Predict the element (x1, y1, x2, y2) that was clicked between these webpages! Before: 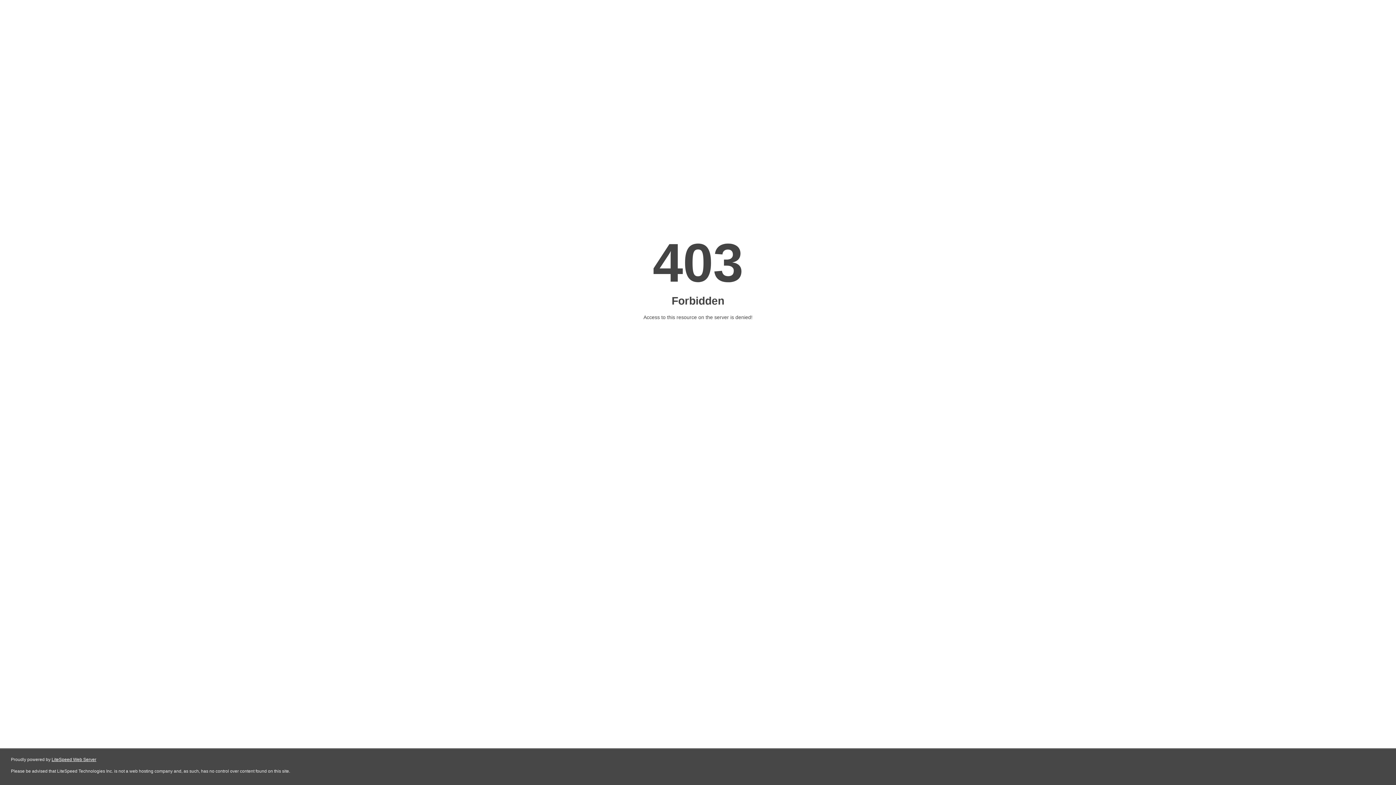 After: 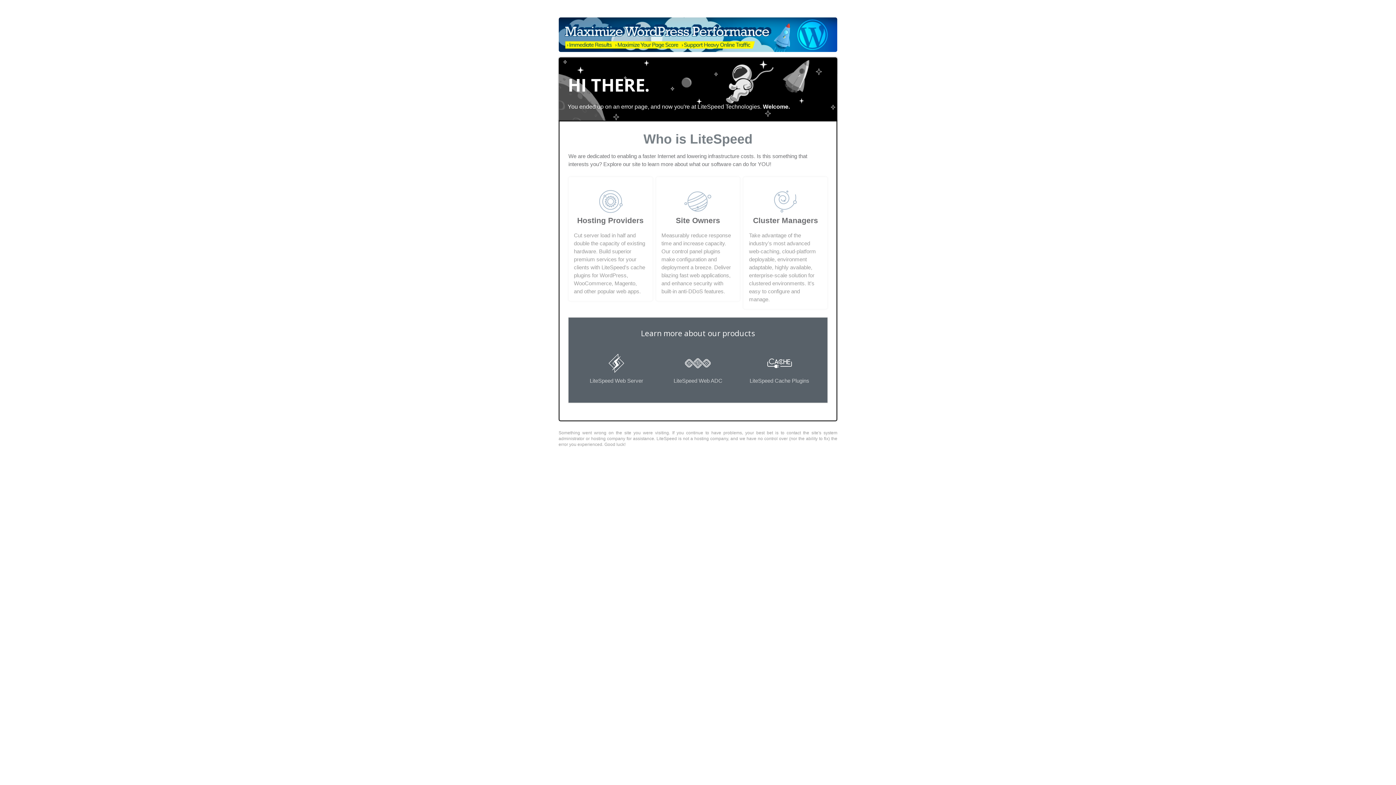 Action: label: LiteSpeed Web Server bbox: (51, 757, 96, 762)